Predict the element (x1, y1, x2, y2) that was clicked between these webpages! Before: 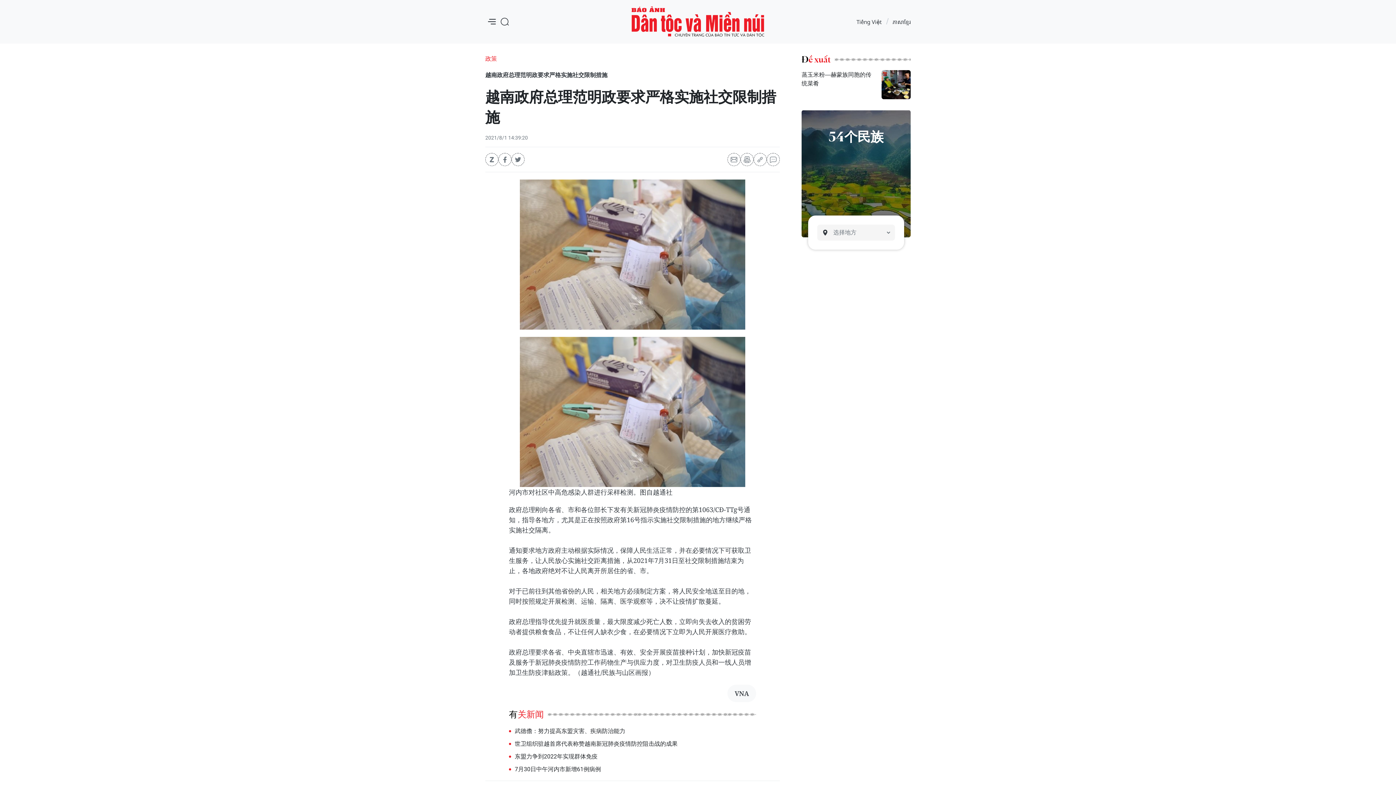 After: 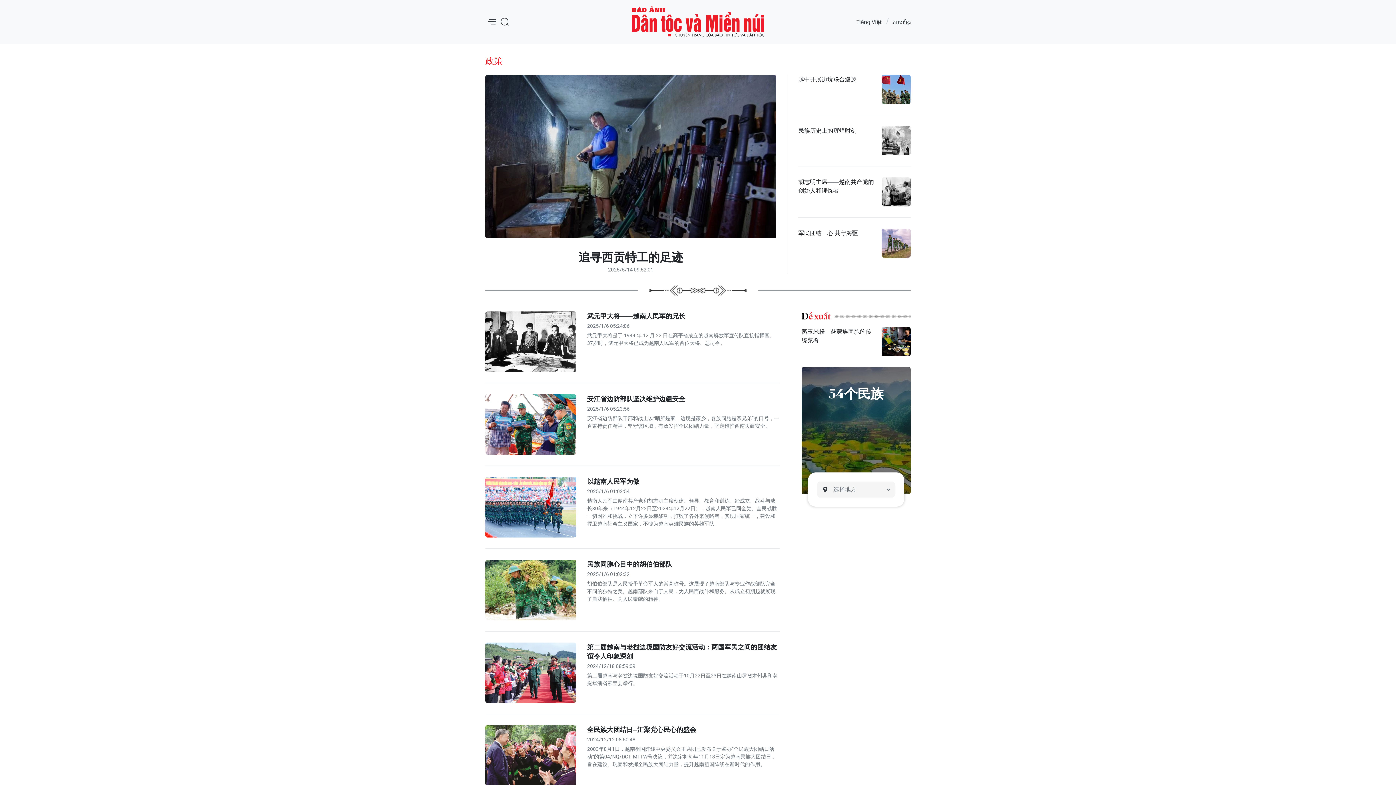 Action: label: 政策 bbox: (485, 54, 497, 63)